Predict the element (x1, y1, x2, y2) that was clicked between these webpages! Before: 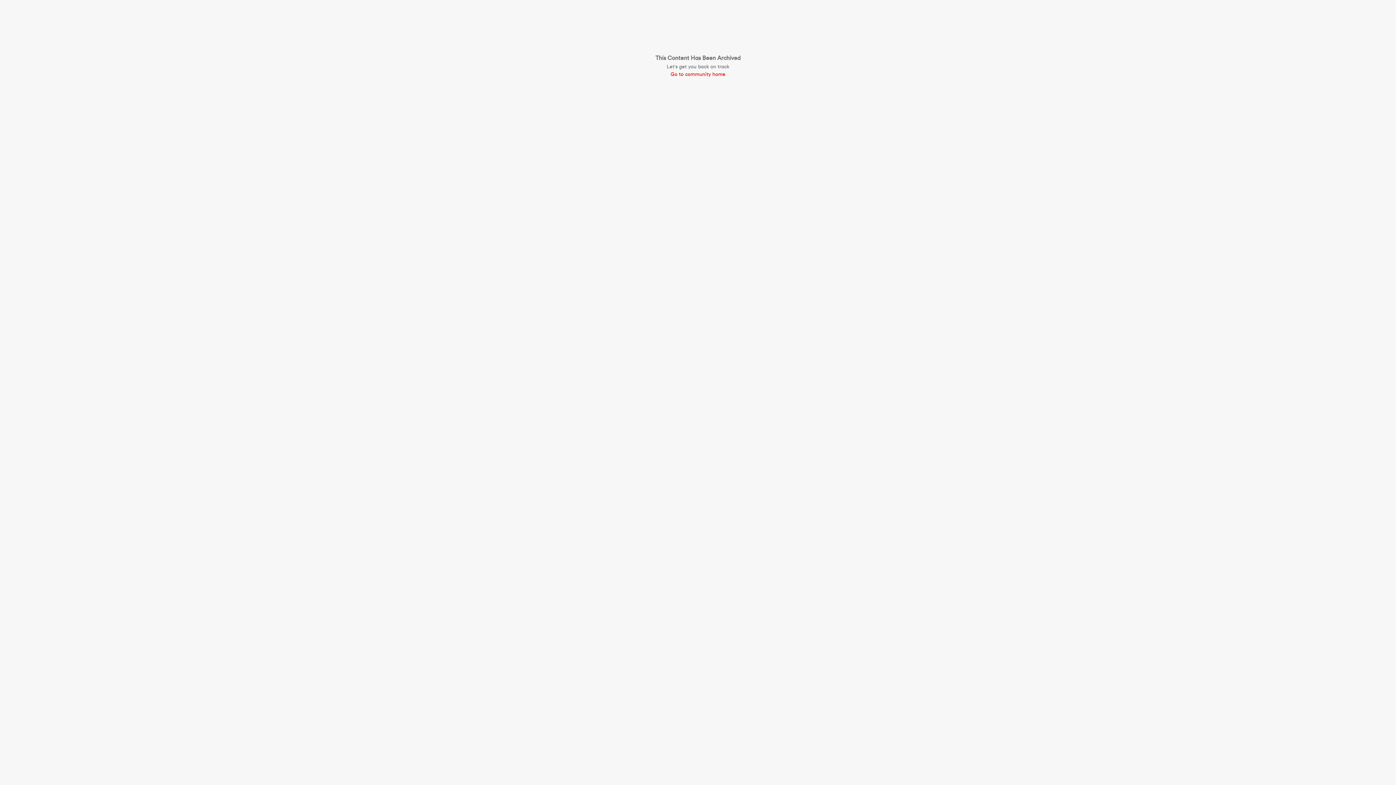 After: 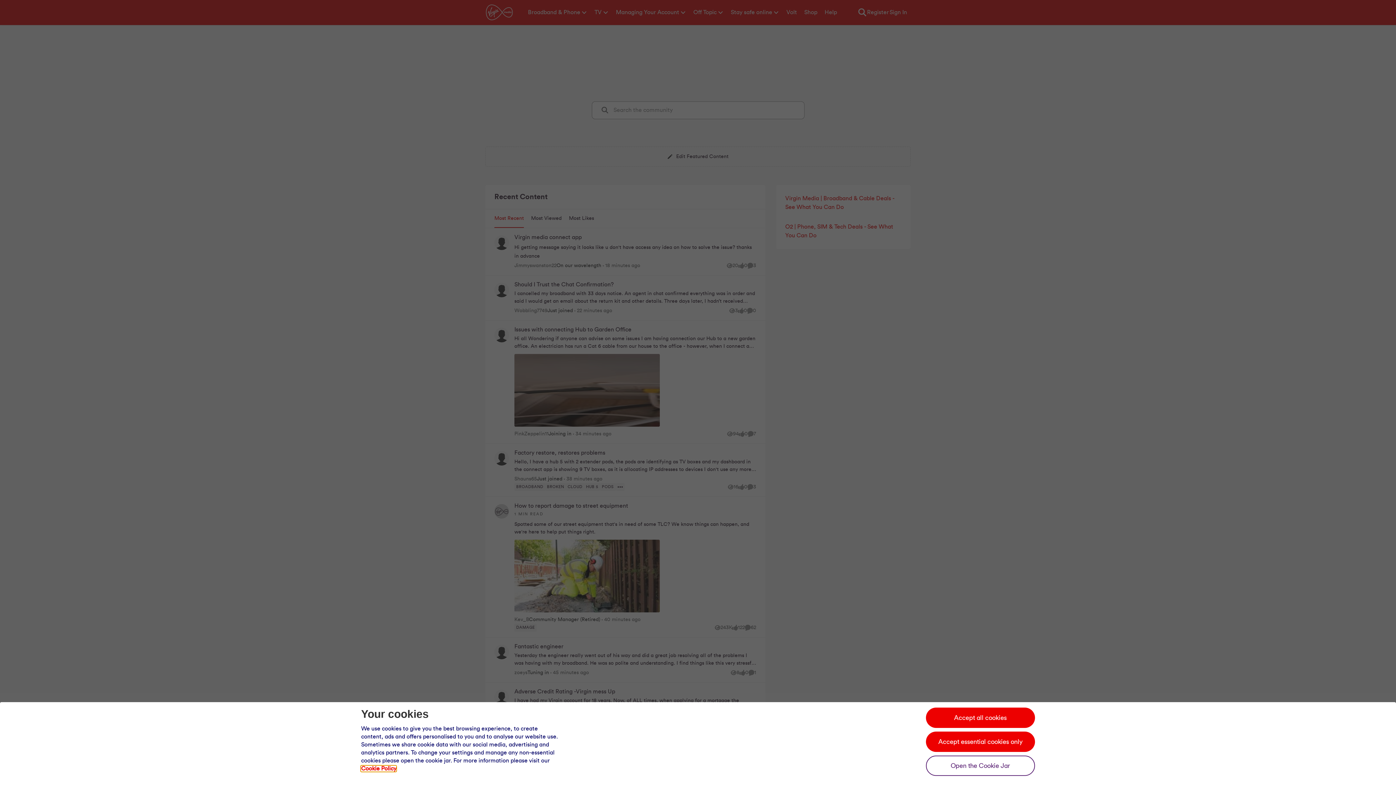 Action: label: Go to community home bbox: (655, 70, 740, 78)